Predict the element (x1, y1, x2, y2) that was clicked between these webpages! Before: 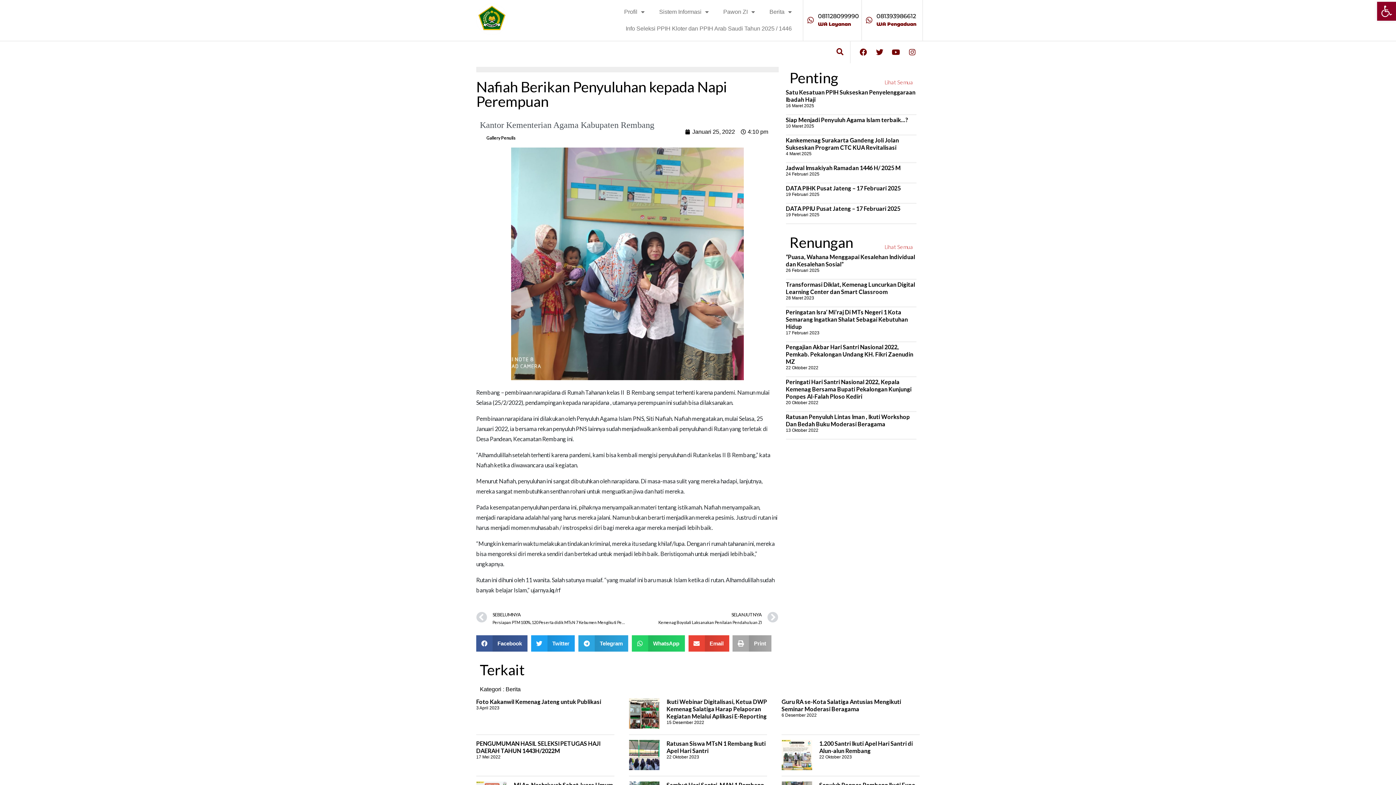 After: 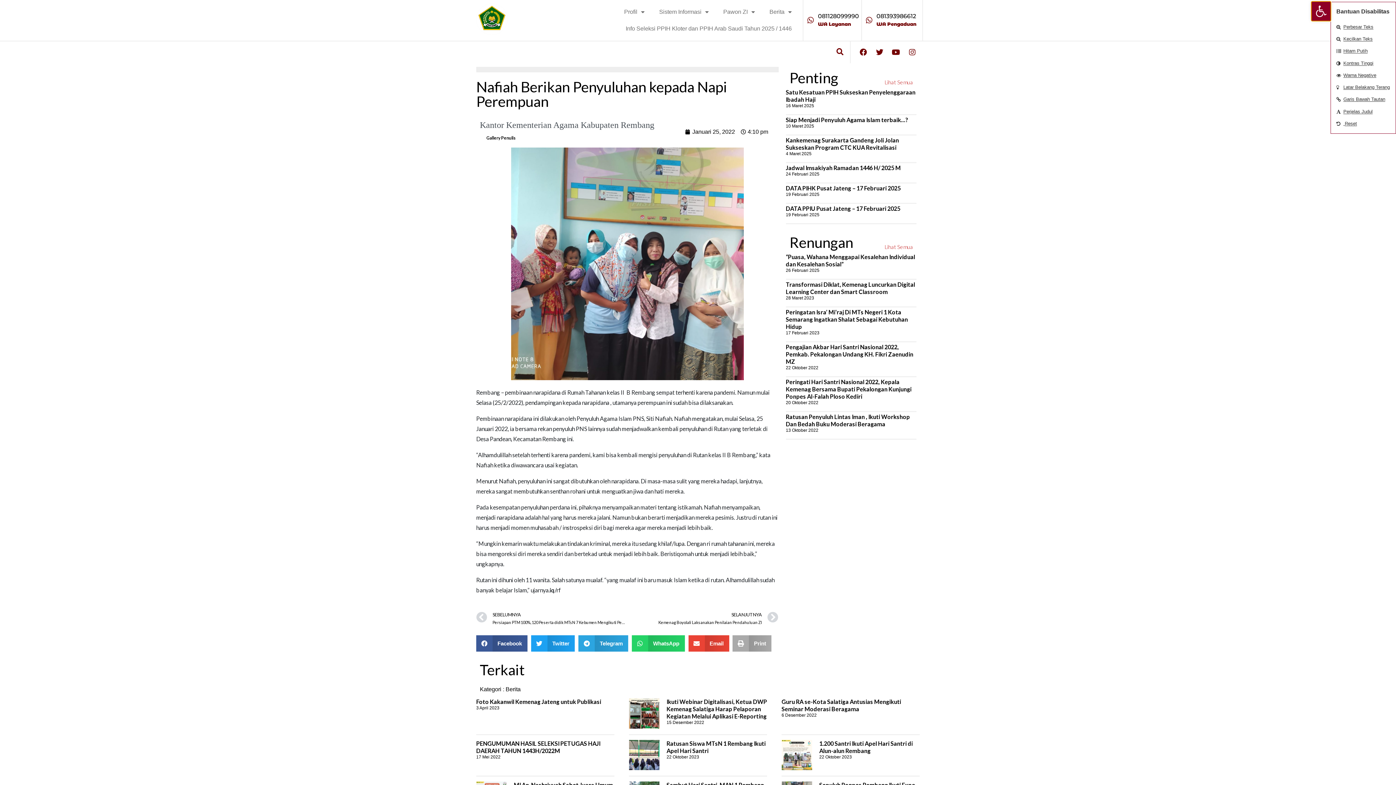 Action: bbox: (1377, 1, 1396, 20) label: Open toolbar